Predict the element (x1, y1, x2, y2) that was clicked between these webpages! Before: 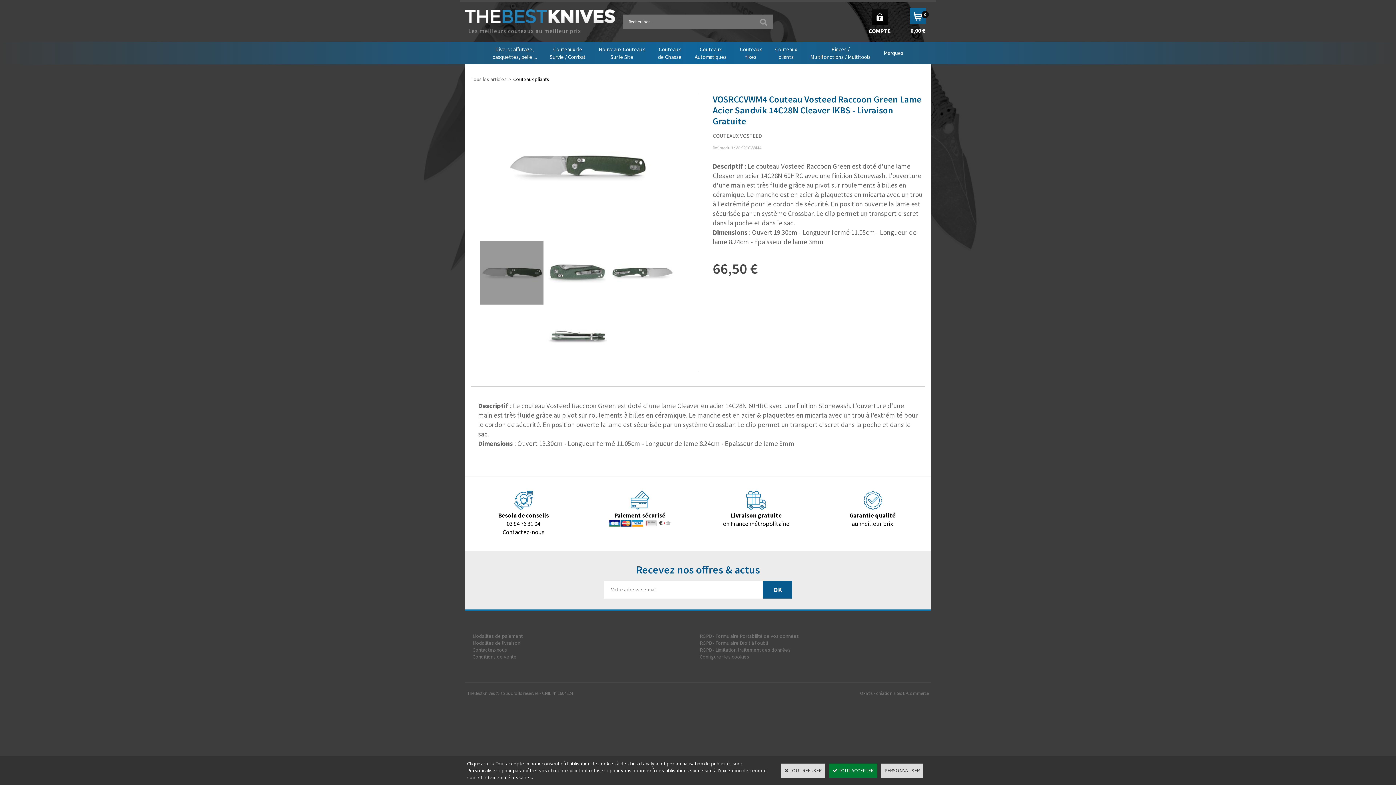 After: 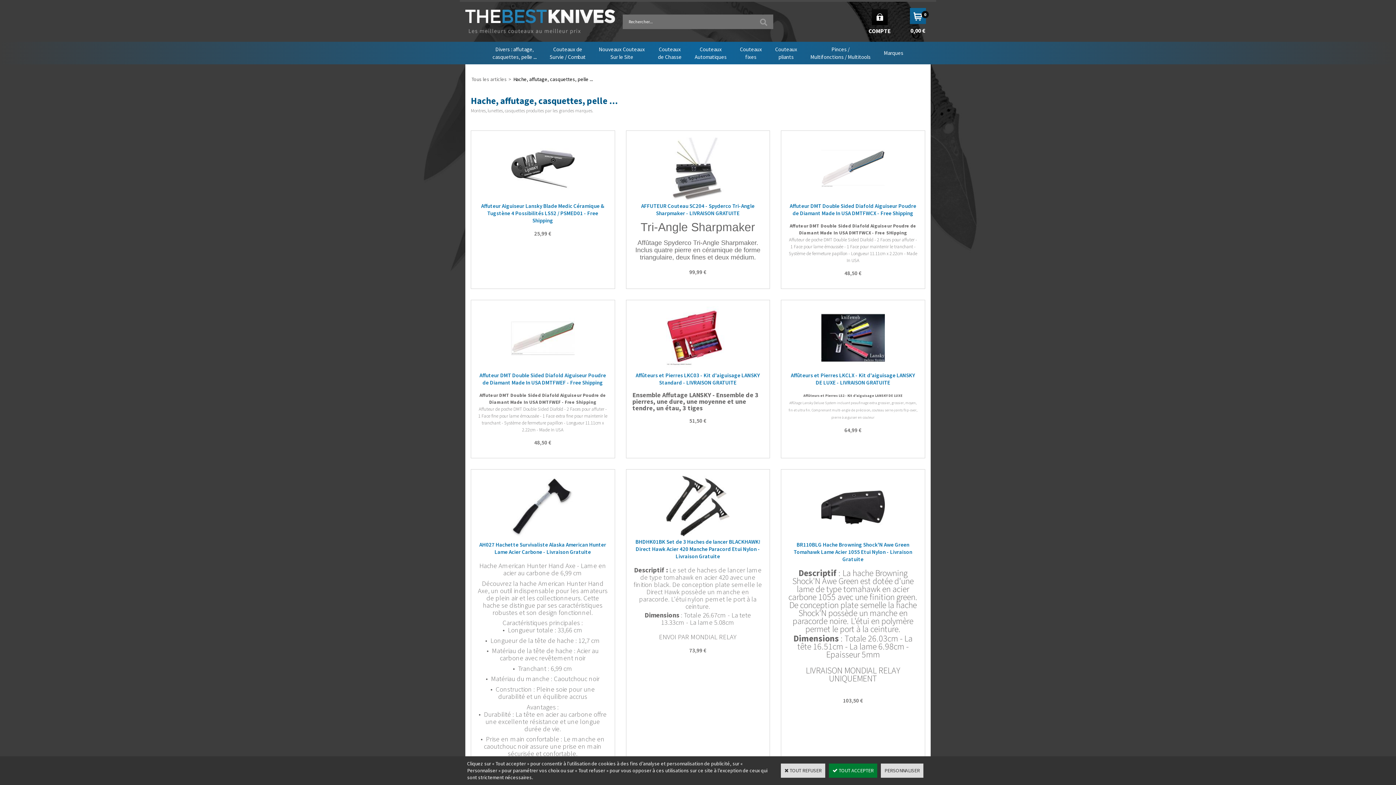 Action: bbox: (486, 41, 543, 64) label: Divers : affutage,
casquettes, pelle ...